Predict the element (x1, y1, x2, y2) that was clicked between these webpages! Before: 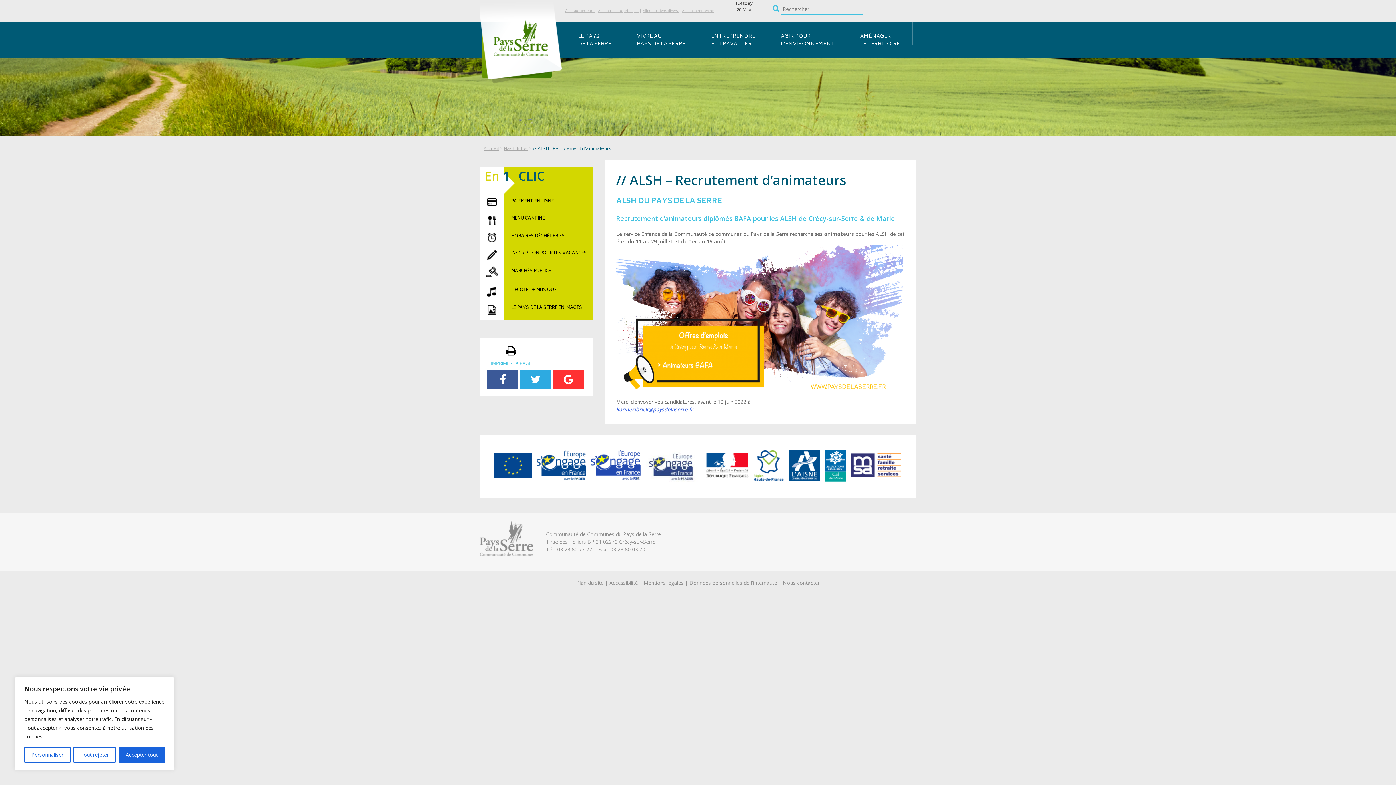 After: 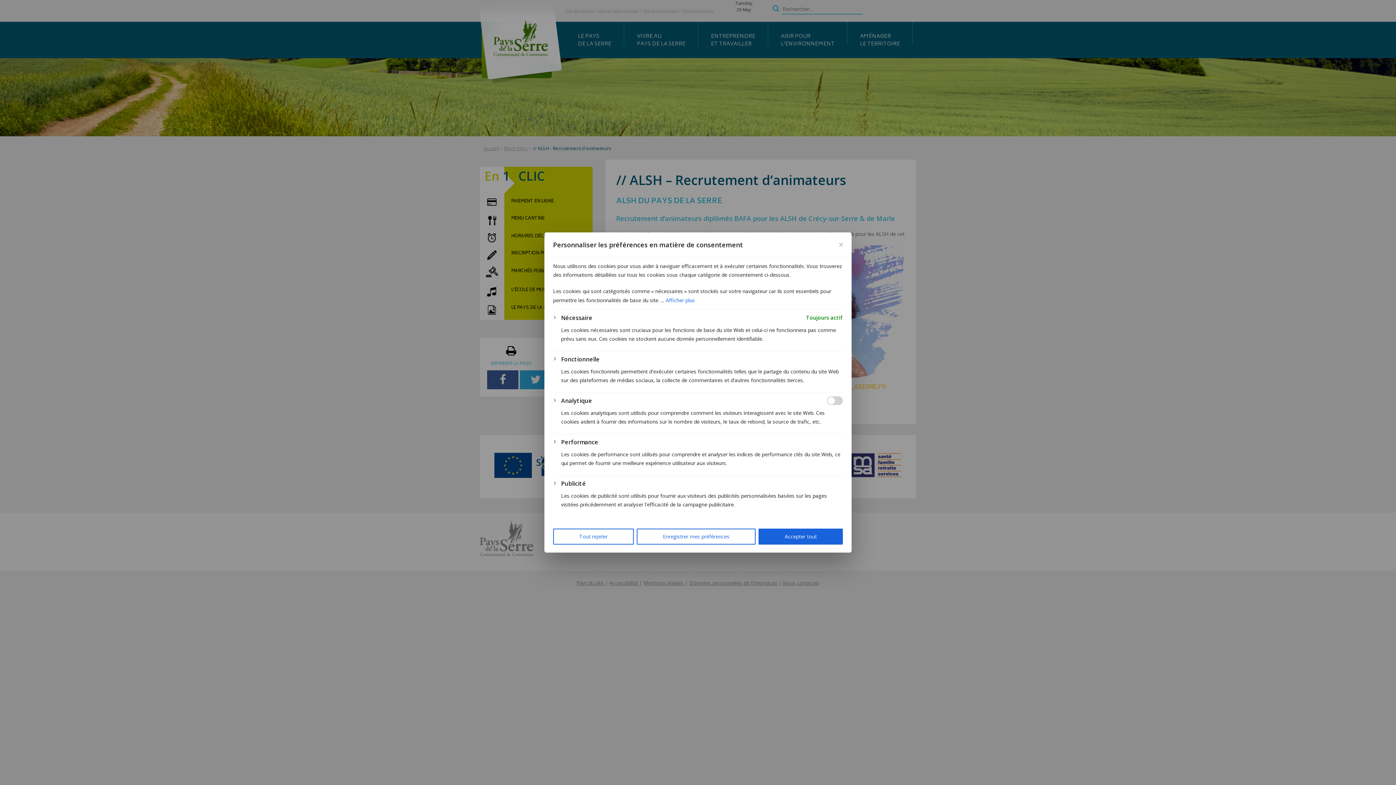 Action: bbox: (24, 747, 70, 763) label: Personnaliser